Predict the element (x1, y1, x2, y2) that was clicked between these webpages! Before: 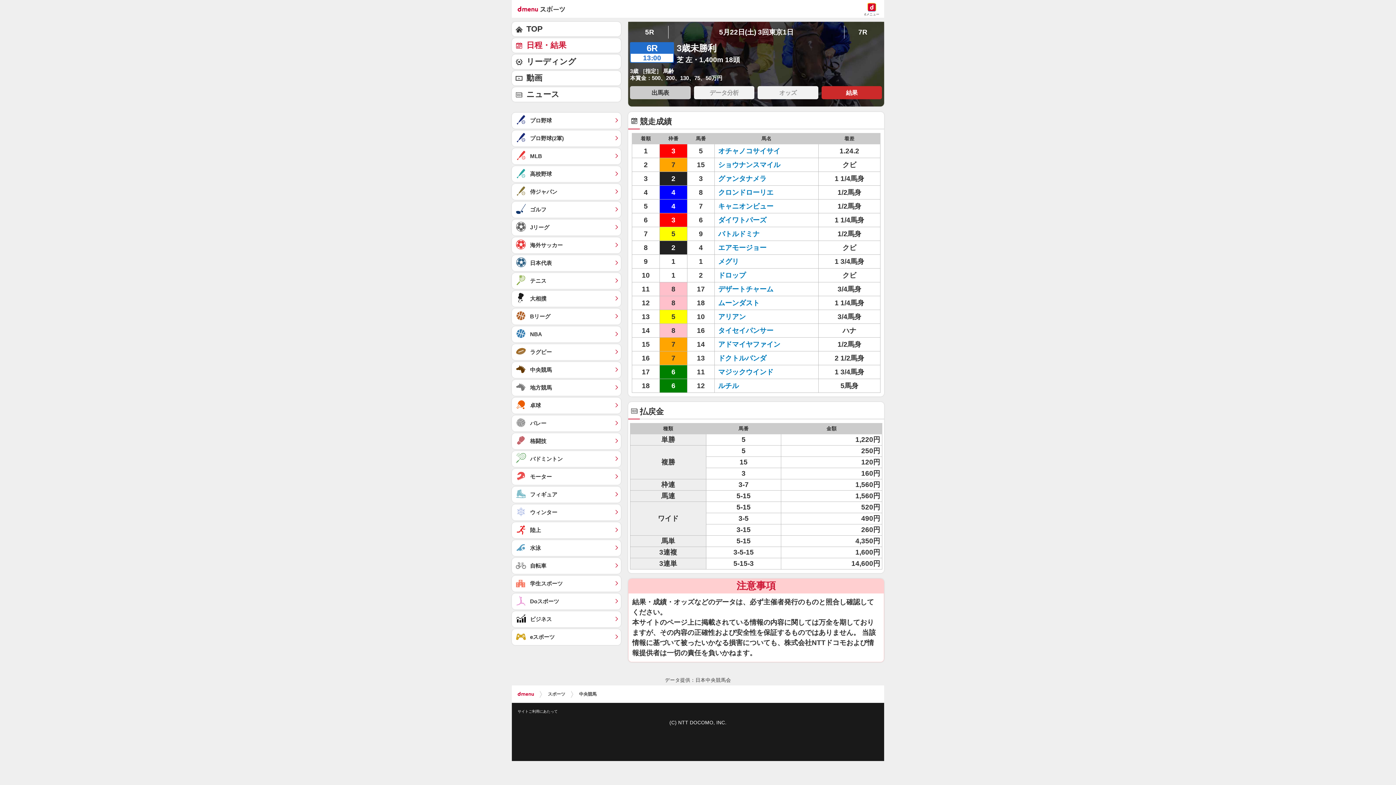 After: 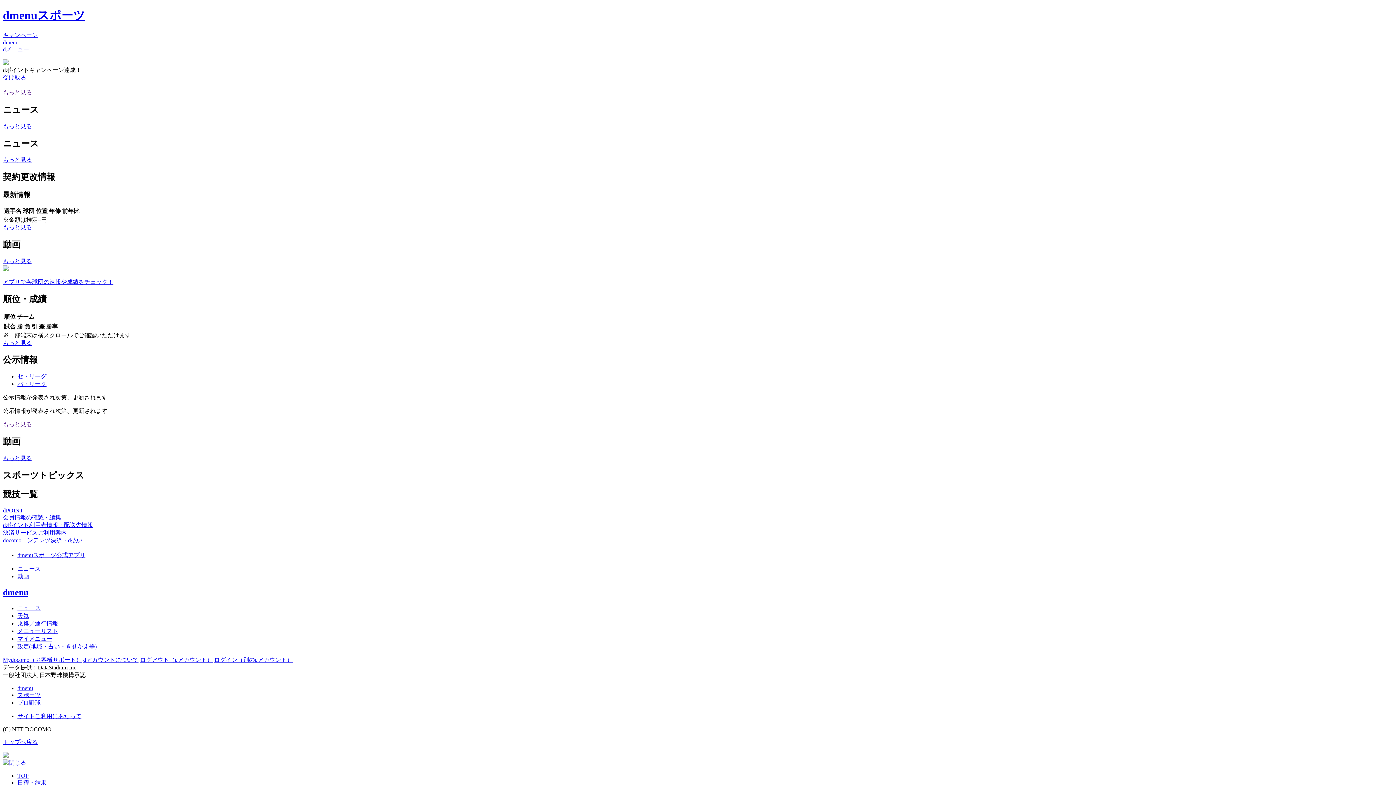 Action: bbox: (512, 112, 621, 128) label: プロ野球	